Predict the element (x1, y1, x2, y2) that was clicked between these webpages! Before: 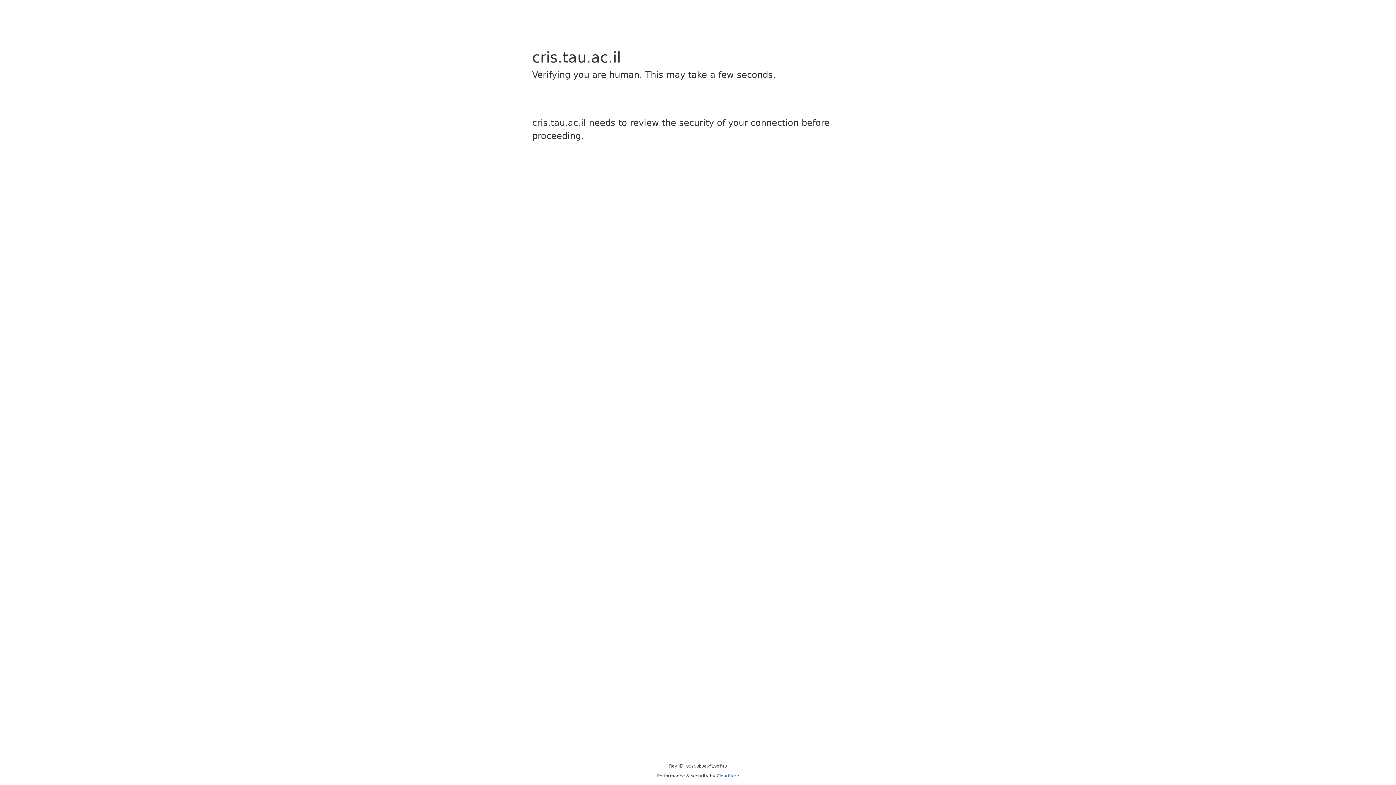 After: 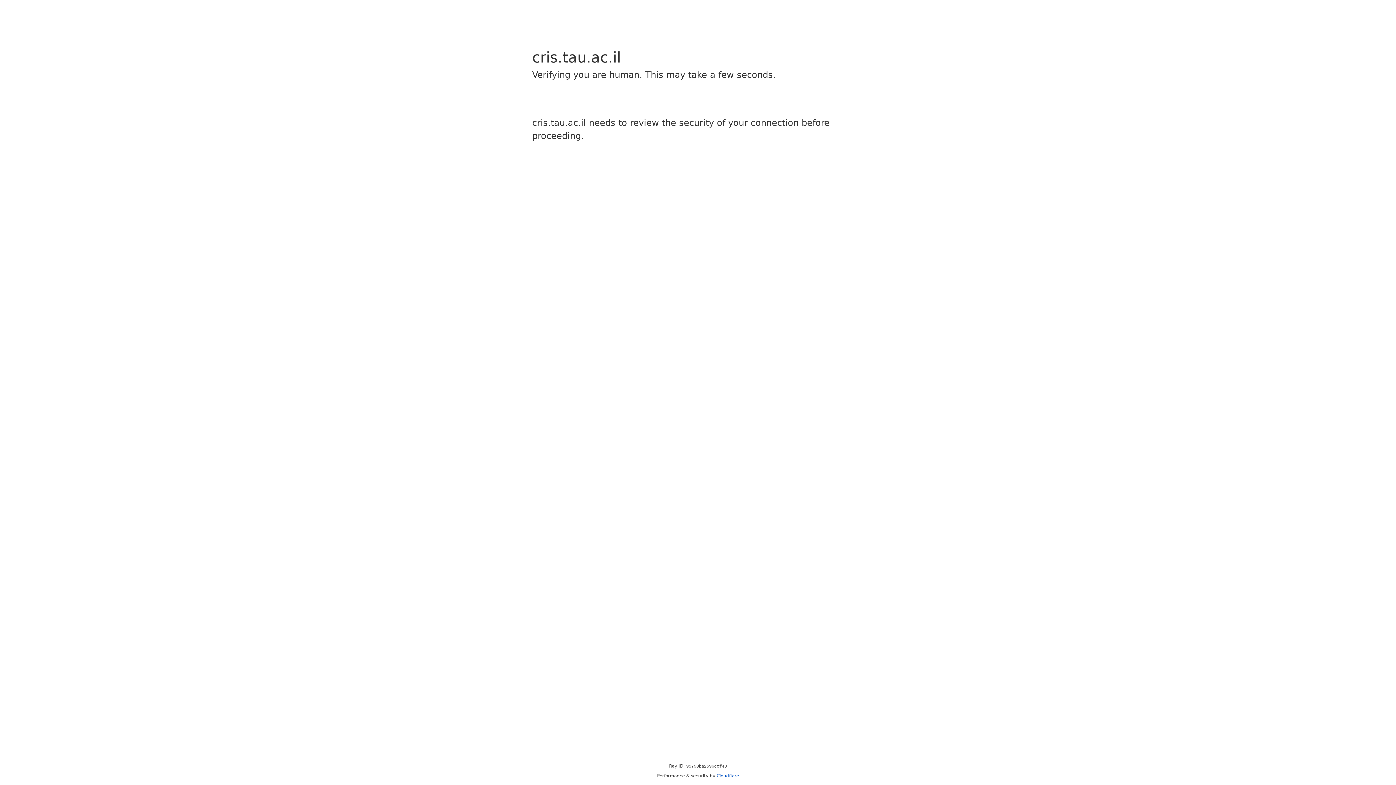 Action: label: Cloudflare bbox: (716, 773, 739, 778)